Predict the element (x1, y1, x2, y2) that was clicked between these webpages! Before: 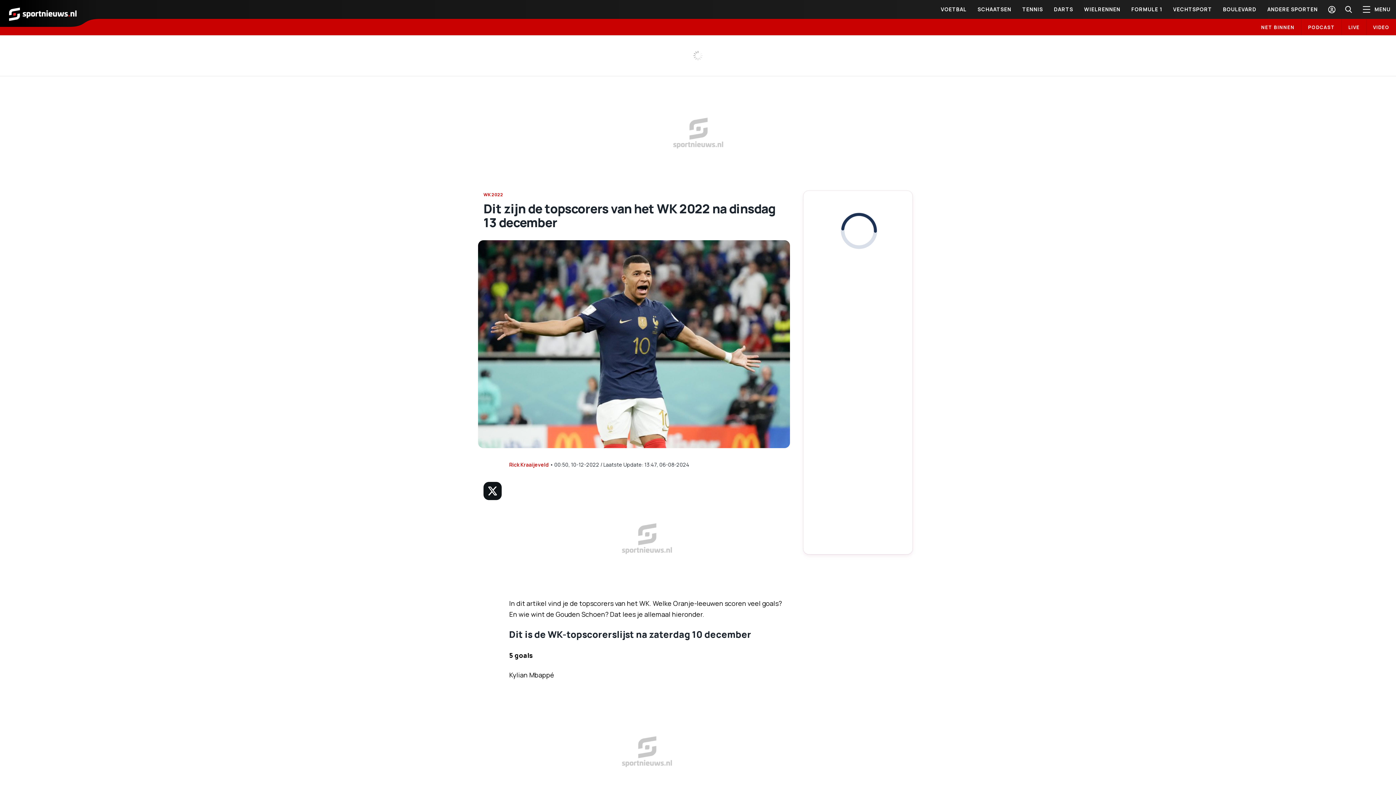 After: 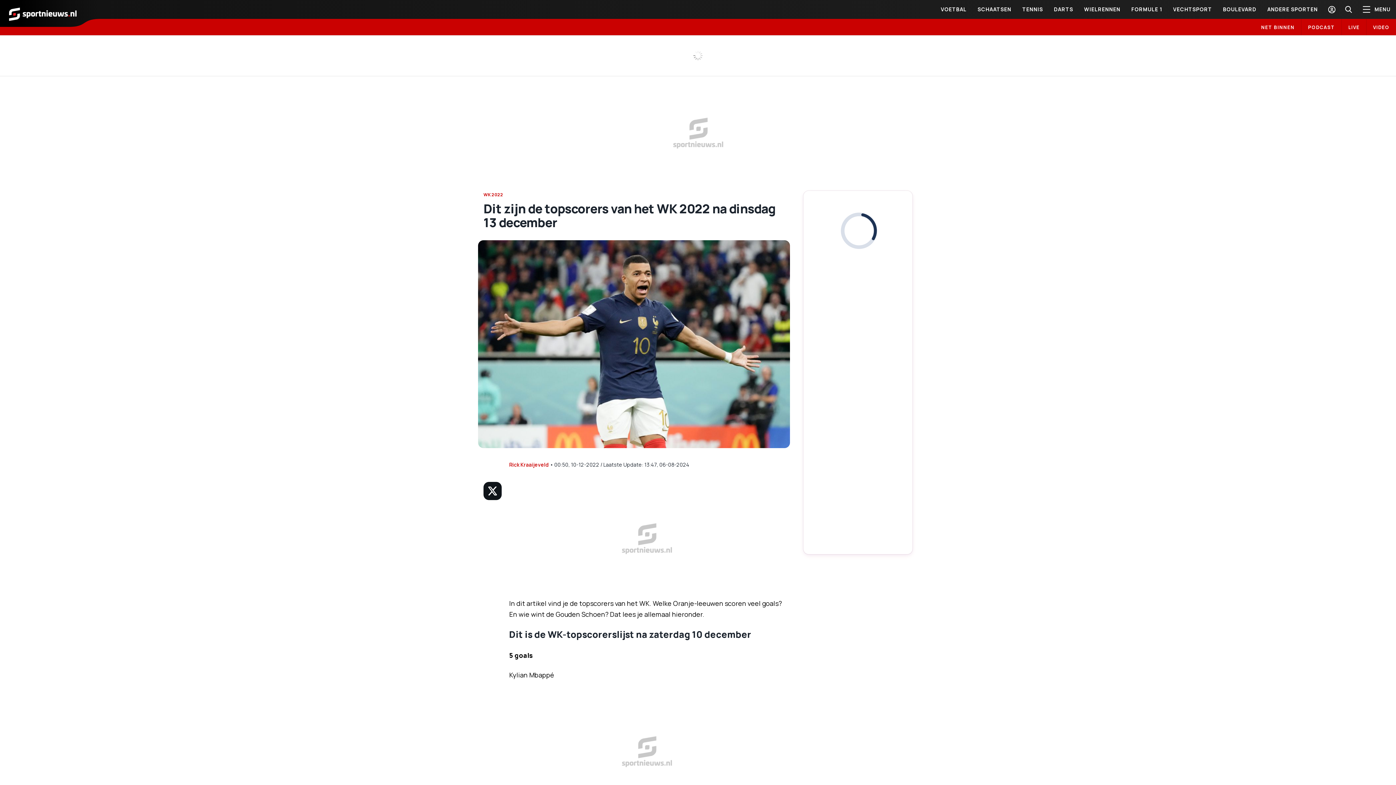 Action: label: WK 2022 bbox: (483, 191, 503, 197)